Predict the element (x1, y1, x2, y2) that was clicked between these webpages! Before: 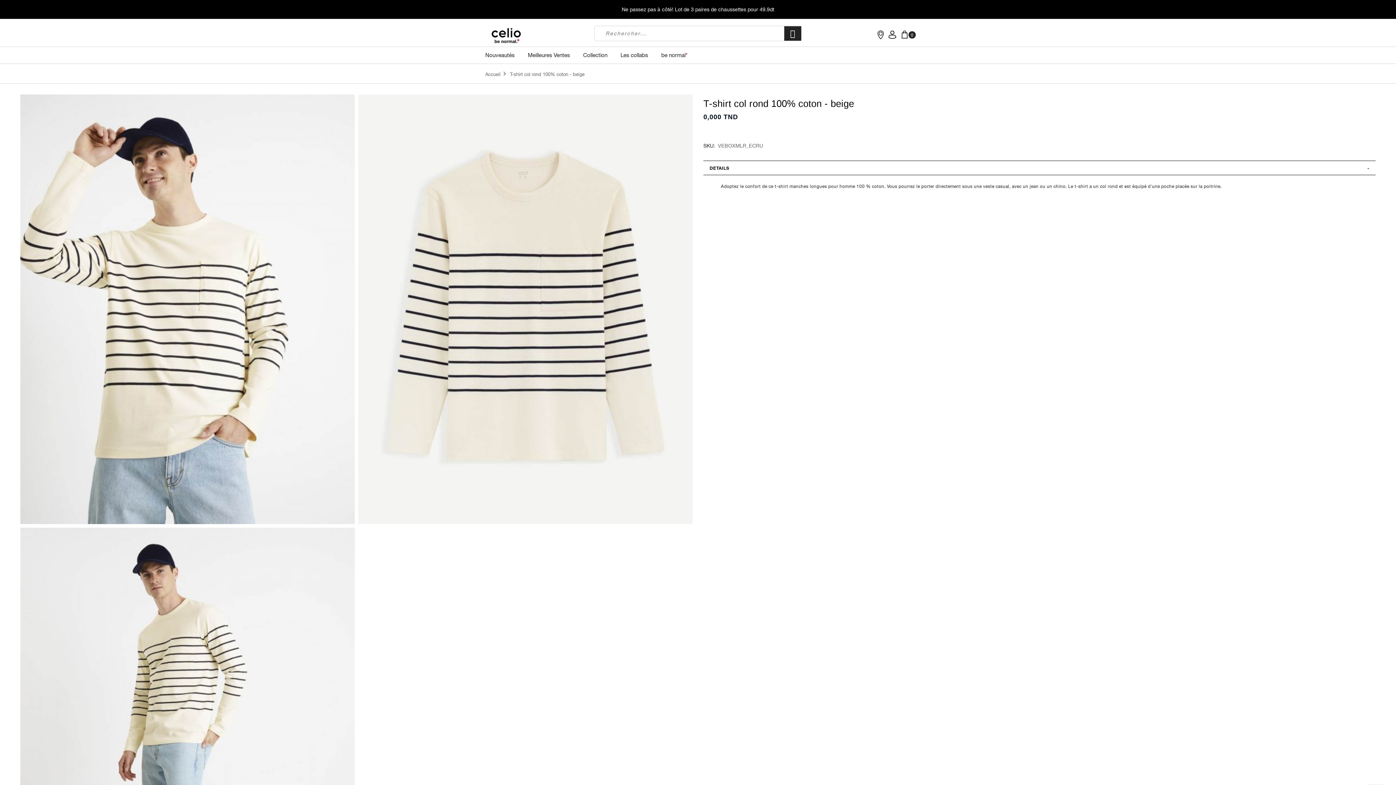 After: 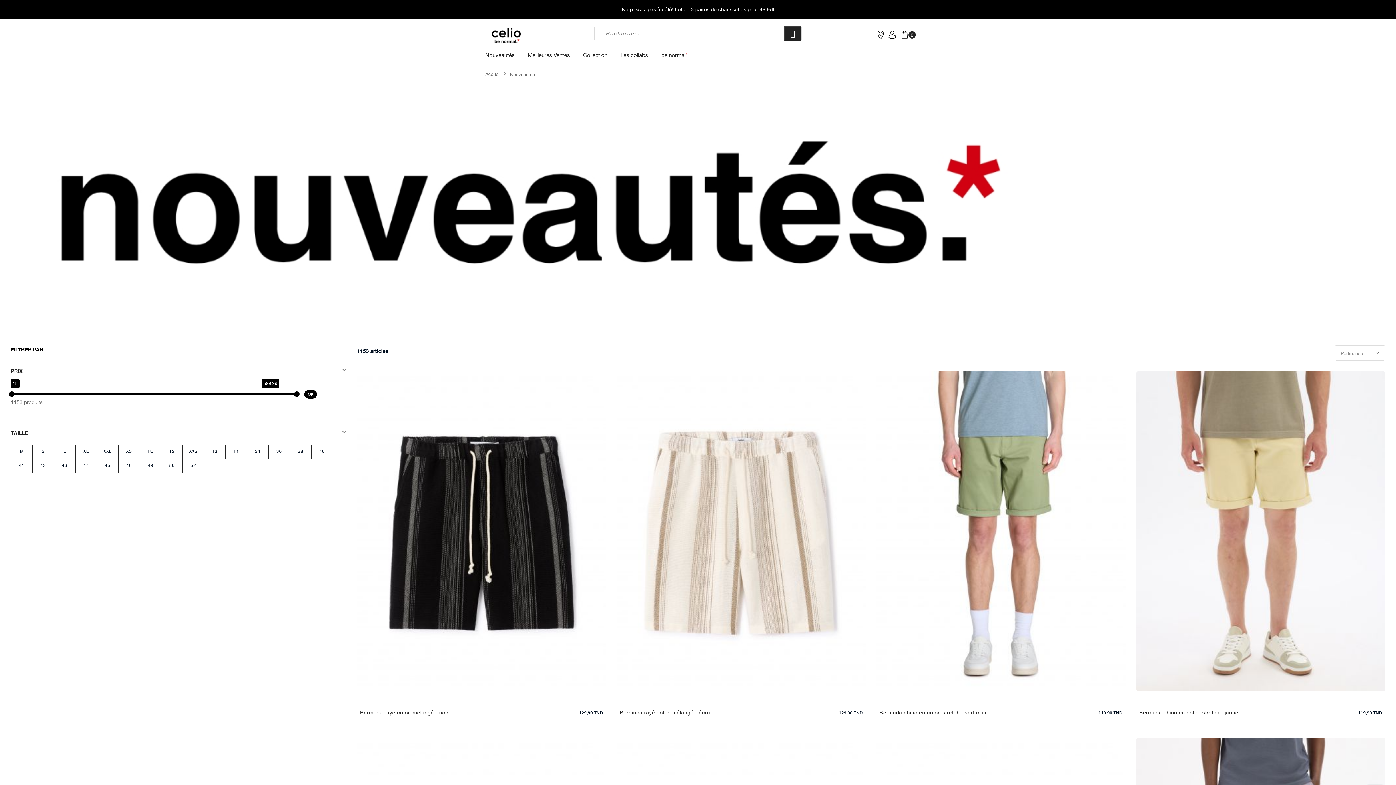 Action: bbox: (480, 46, 521, 63) label: Nouveautés